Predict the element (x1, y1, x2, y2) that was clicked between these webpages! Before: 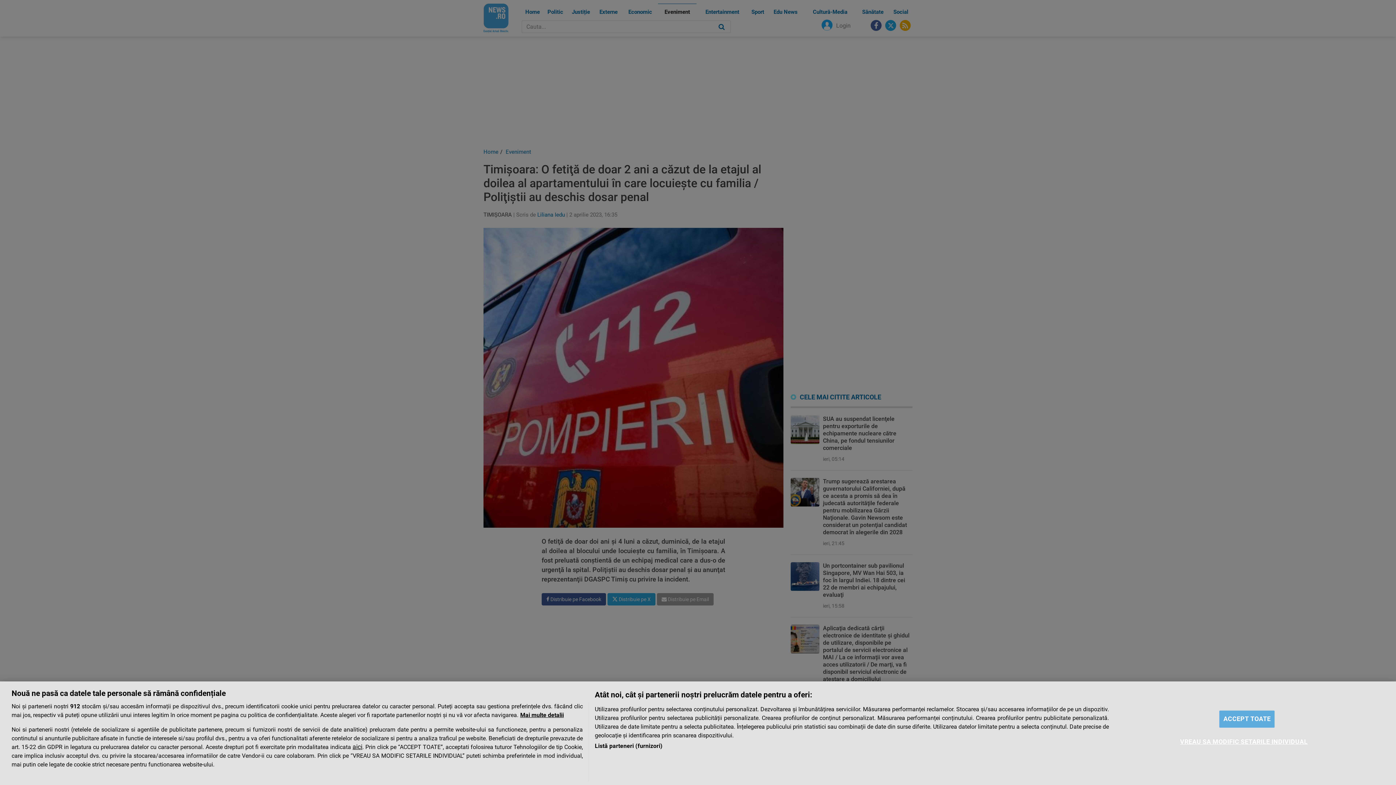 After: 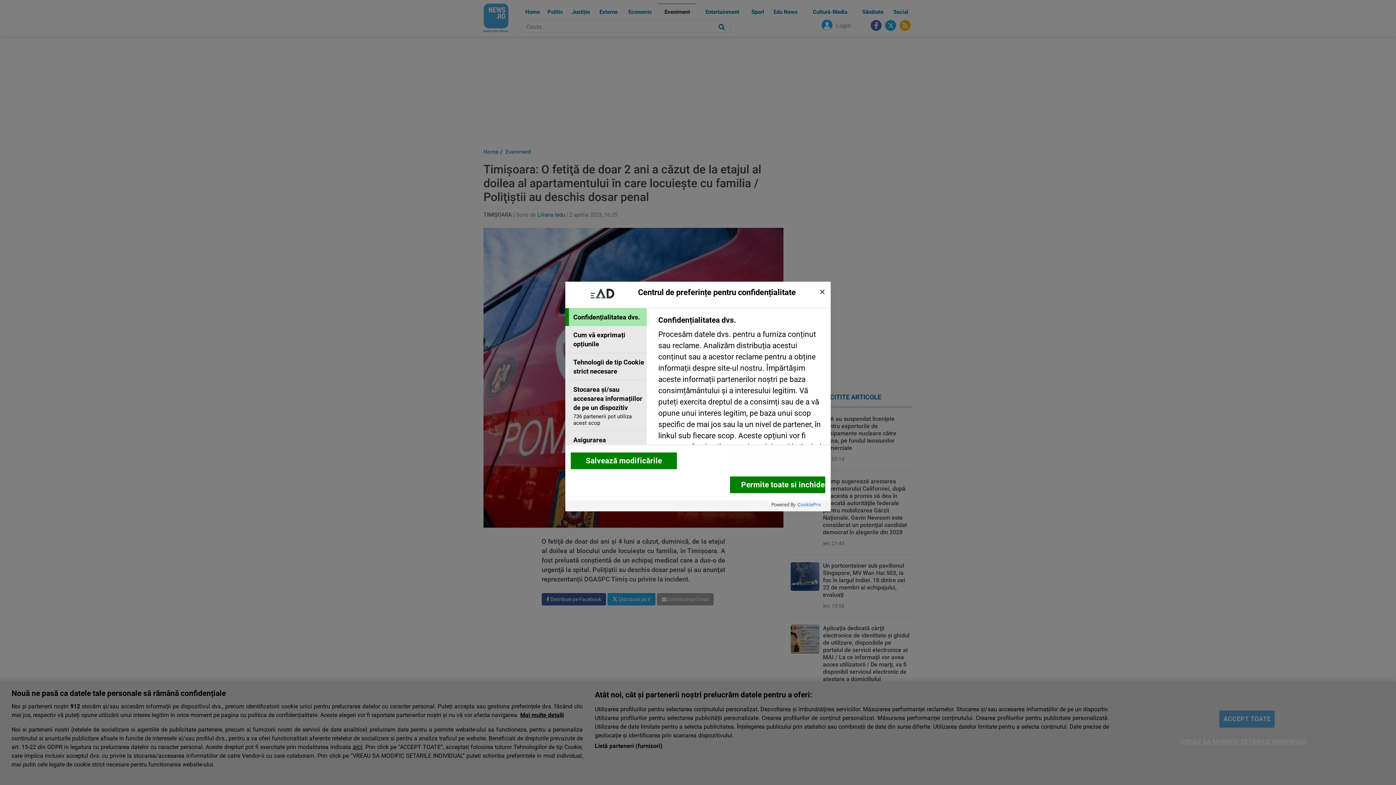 Action: label: VREAU SA MODIFIC SETARILE INDIVIDUAL bbox: (1180, 734, 1308, 750)